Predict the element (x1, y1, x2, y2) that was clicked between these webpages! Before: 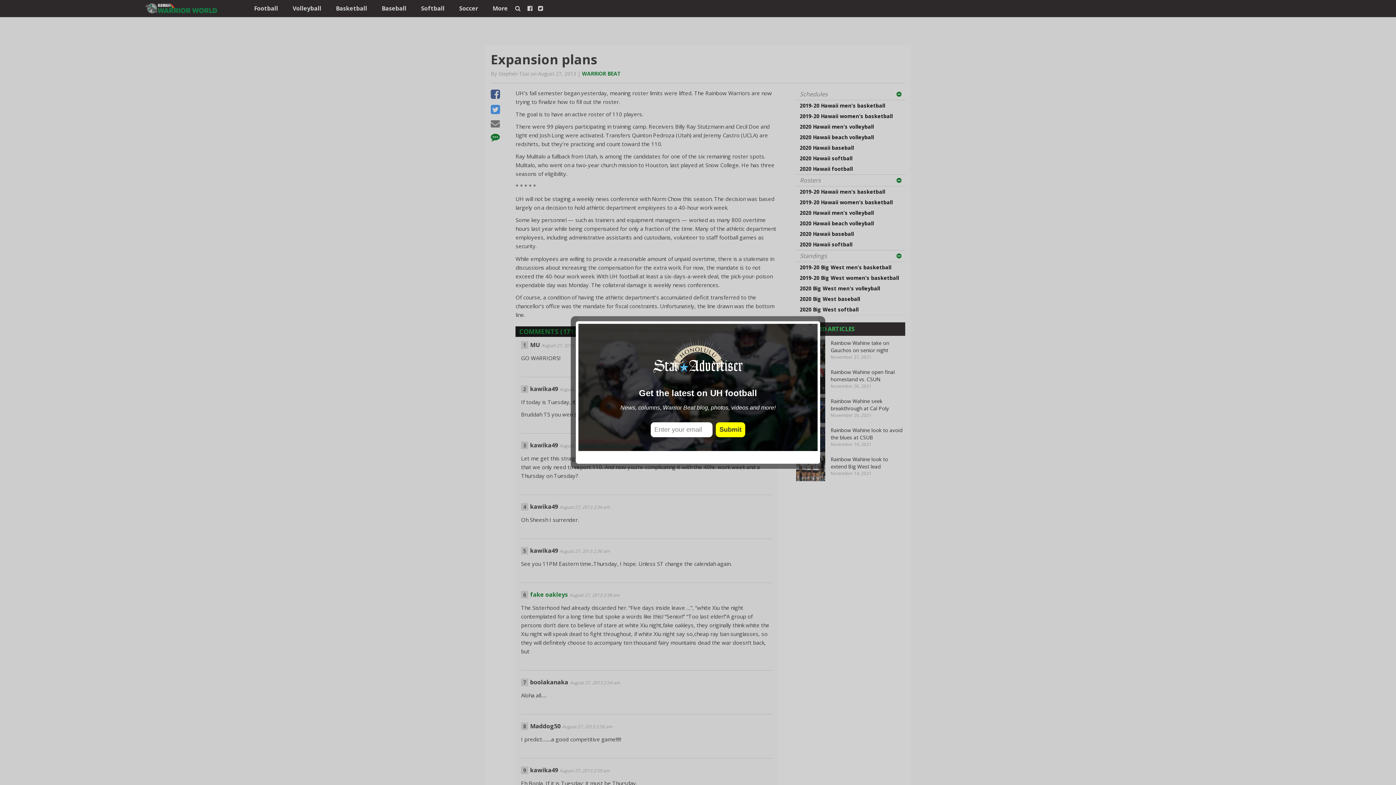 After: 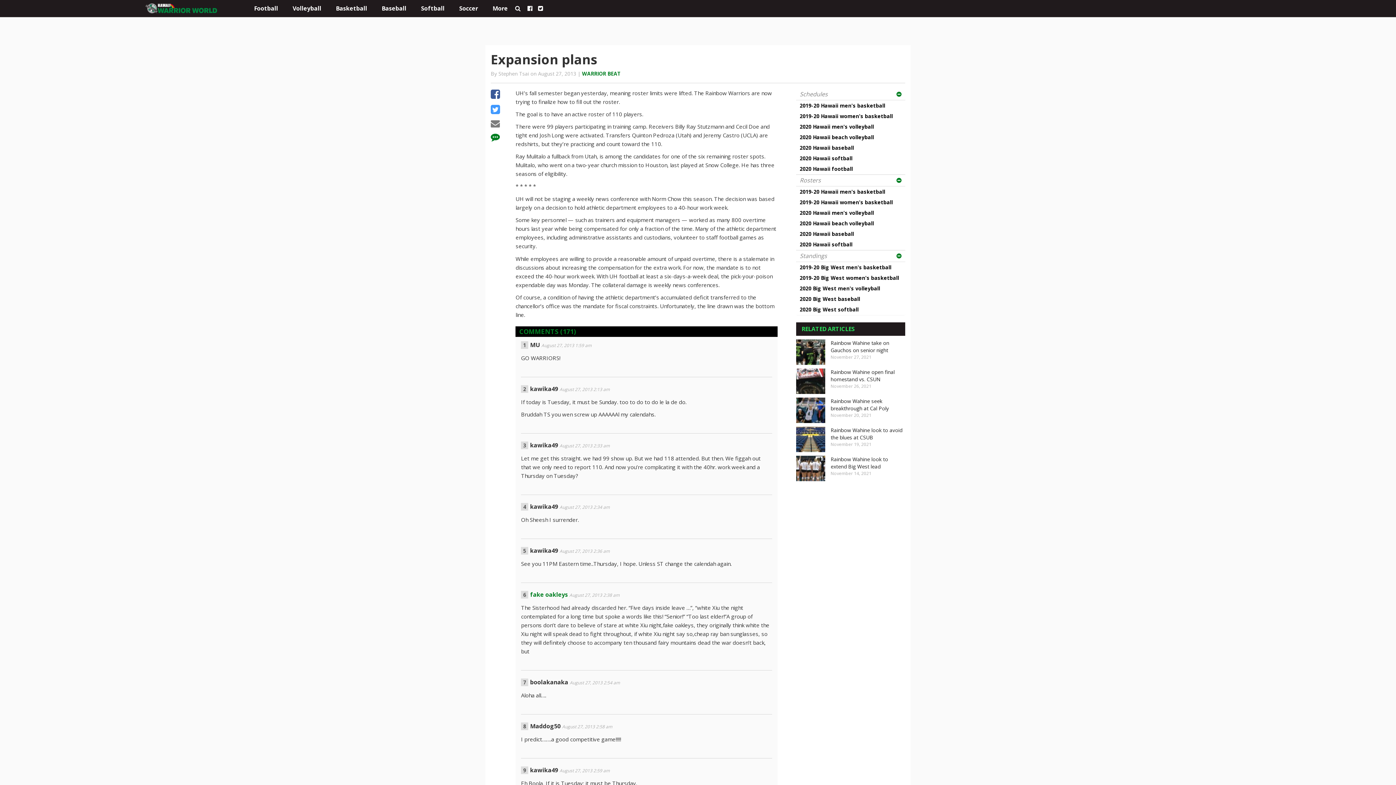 Action: bbox: (808, 452, 817, 461) label: close